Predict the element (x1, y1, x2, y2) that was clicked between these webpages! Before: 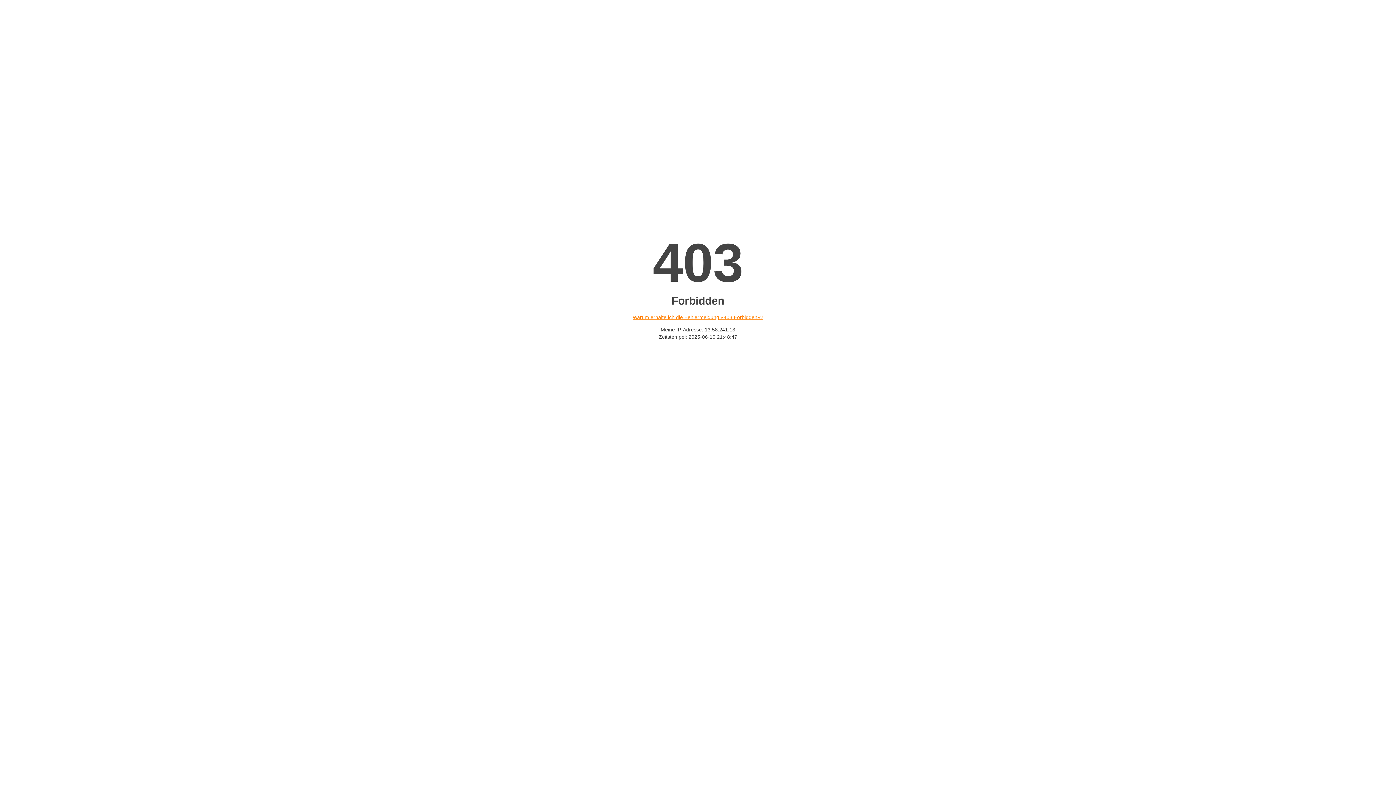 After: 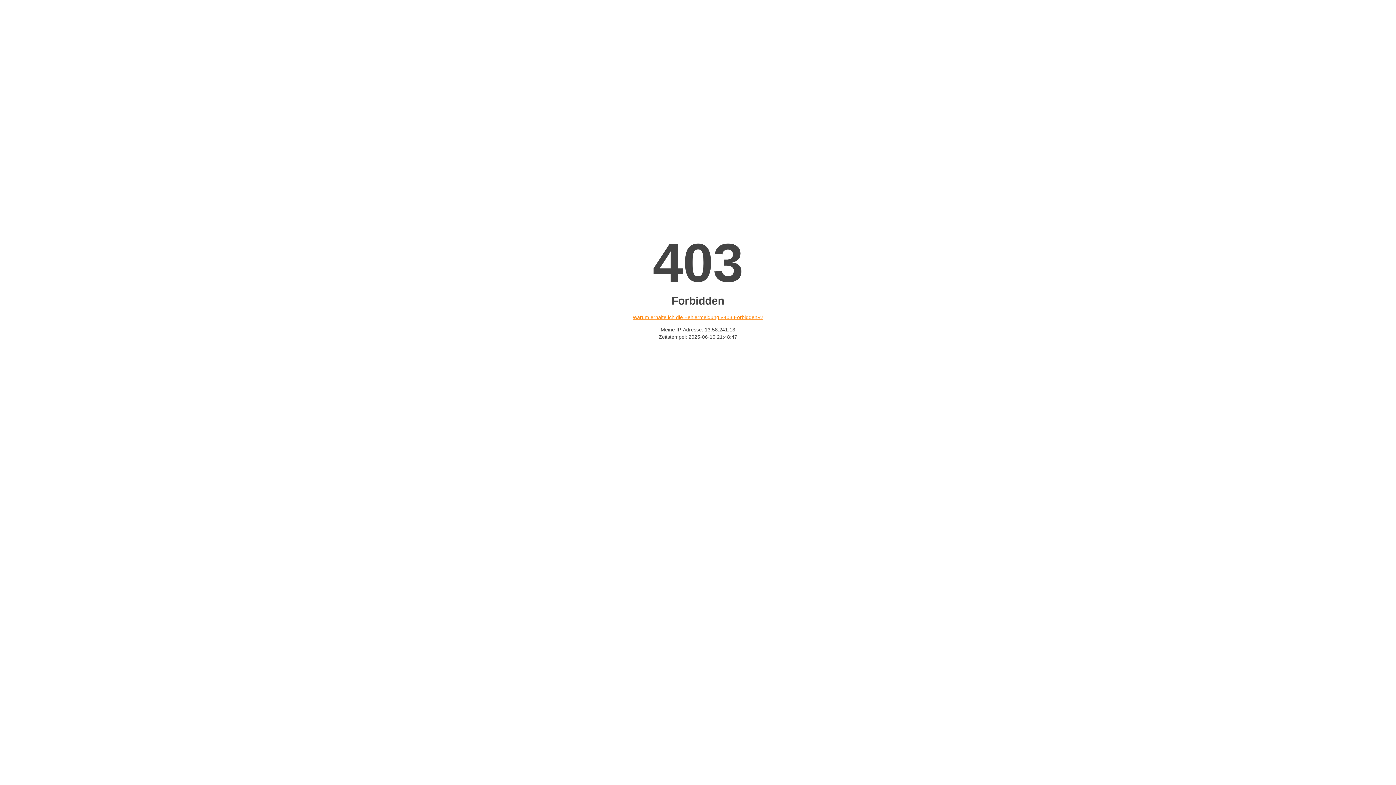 Action: label: Warum erhalte ich die Fehlermeldung «403 Forbidden»? bbox: (632, 314, 763, 320)